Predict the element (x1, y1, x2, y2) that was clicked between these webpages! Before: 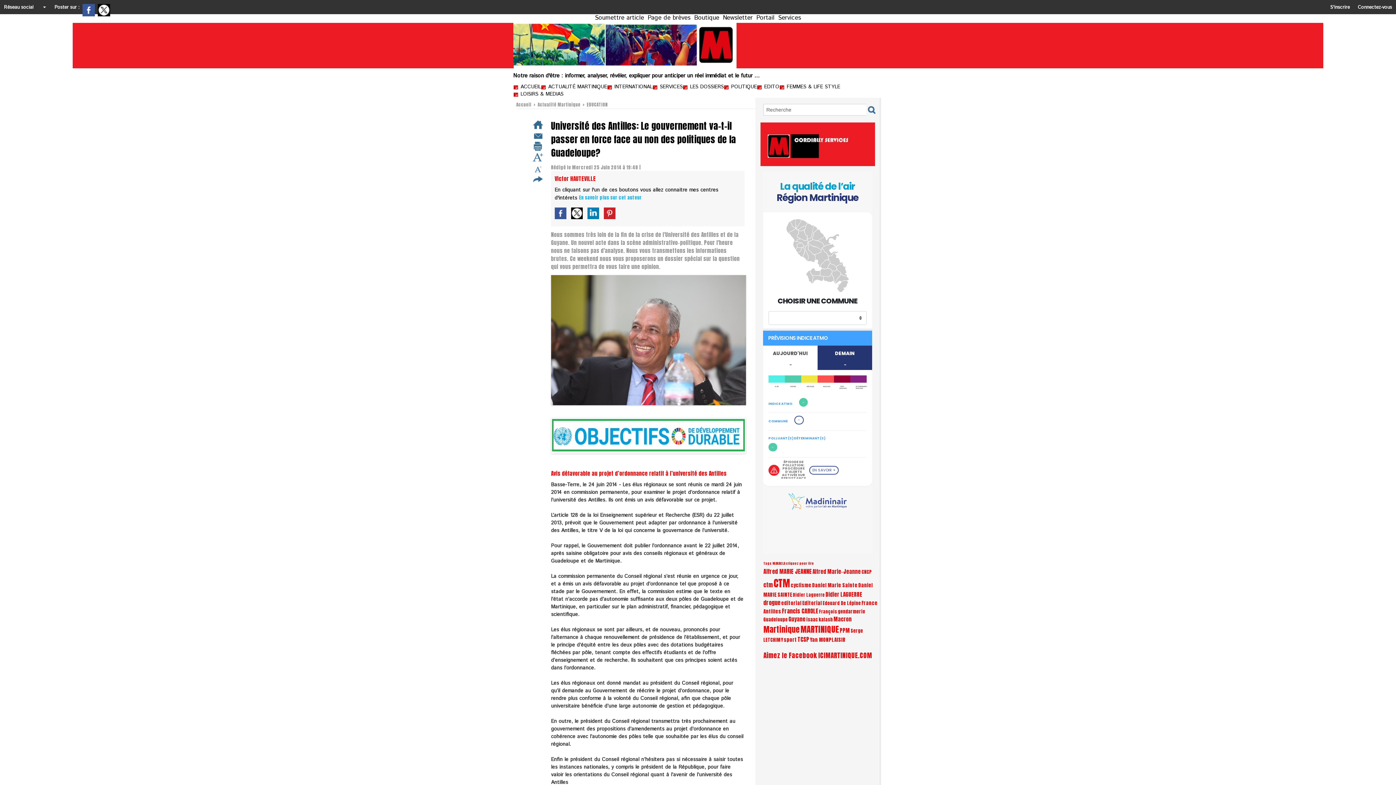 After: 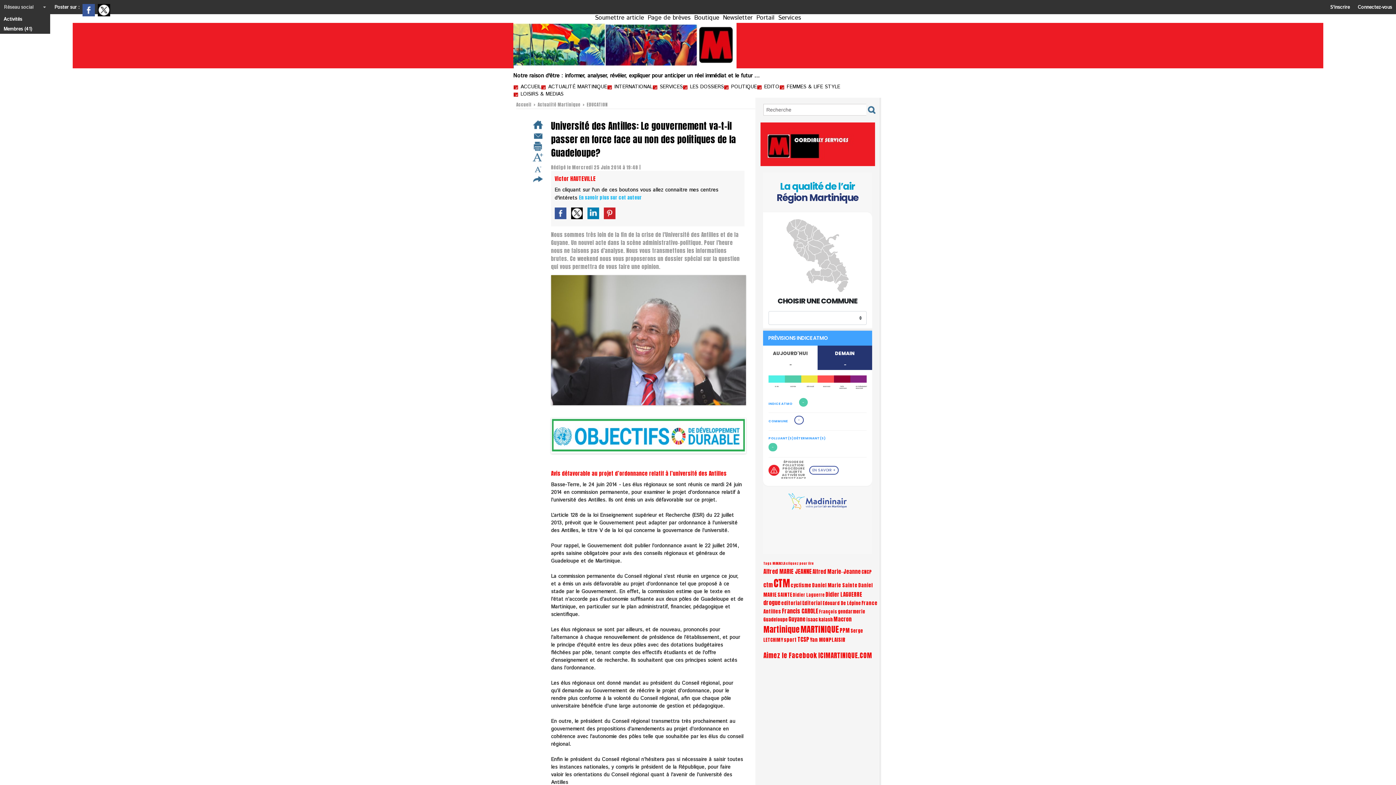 Action: bbox: (0, 0, 50, 14) label: Réseau social